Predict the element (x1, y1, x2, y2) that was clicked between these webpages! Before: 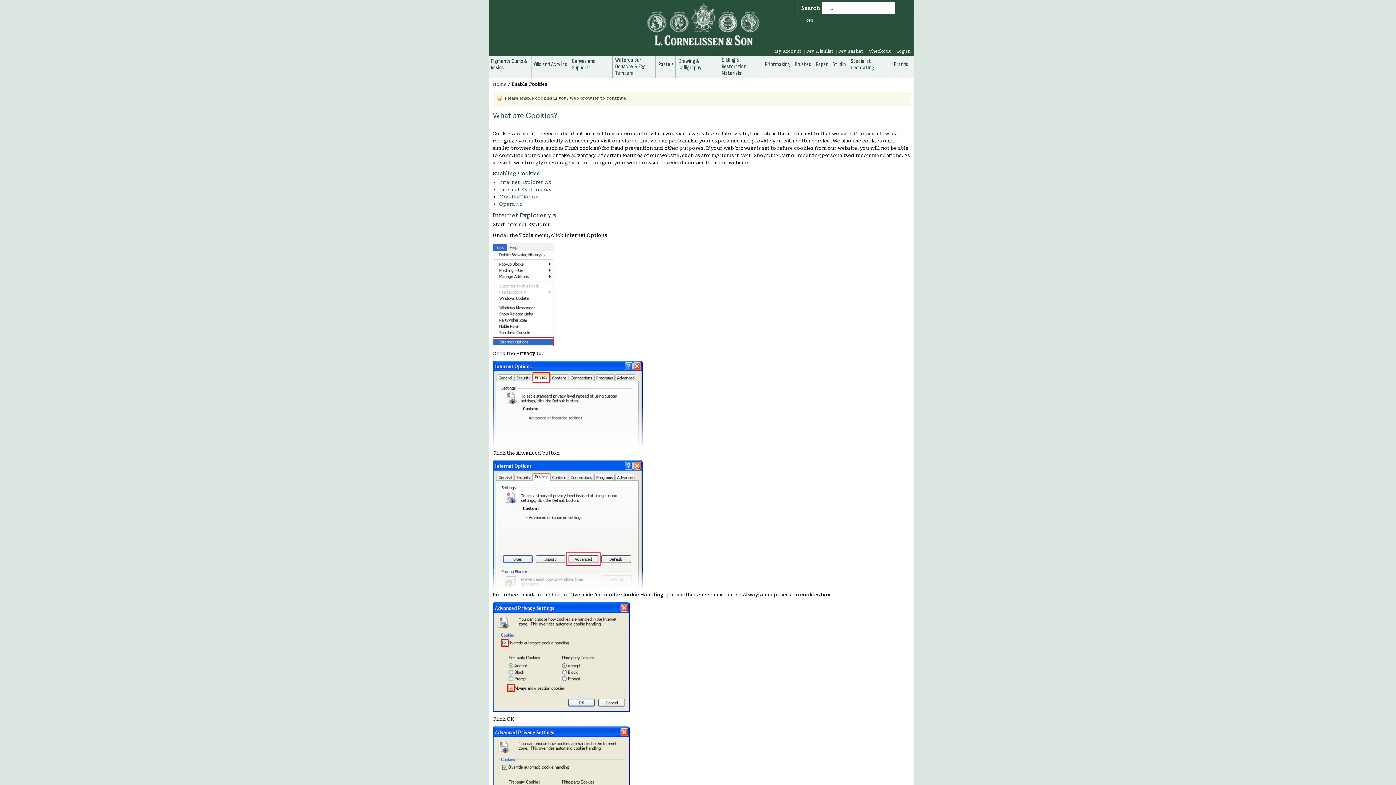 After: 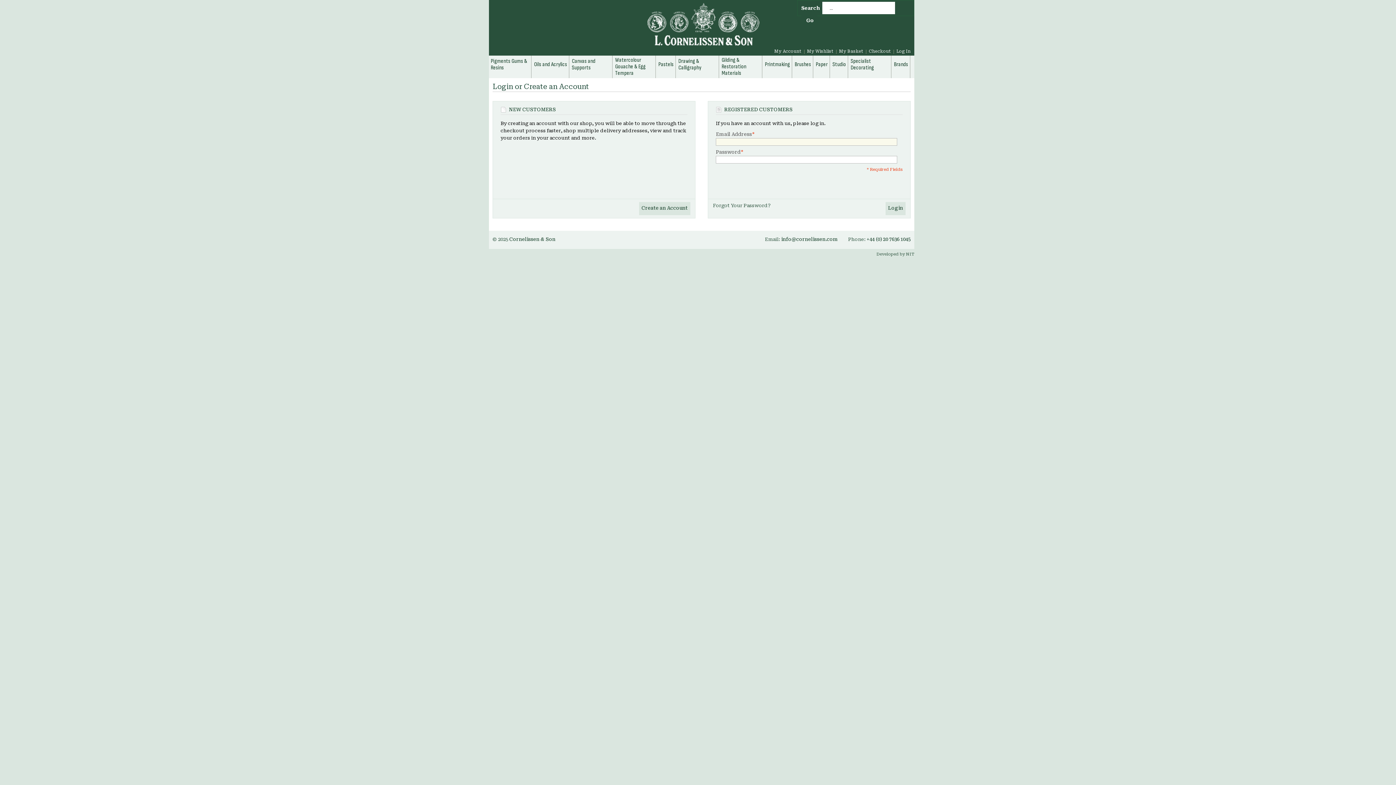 Action: bbox: (774, 48, 801, 53) label: My Account